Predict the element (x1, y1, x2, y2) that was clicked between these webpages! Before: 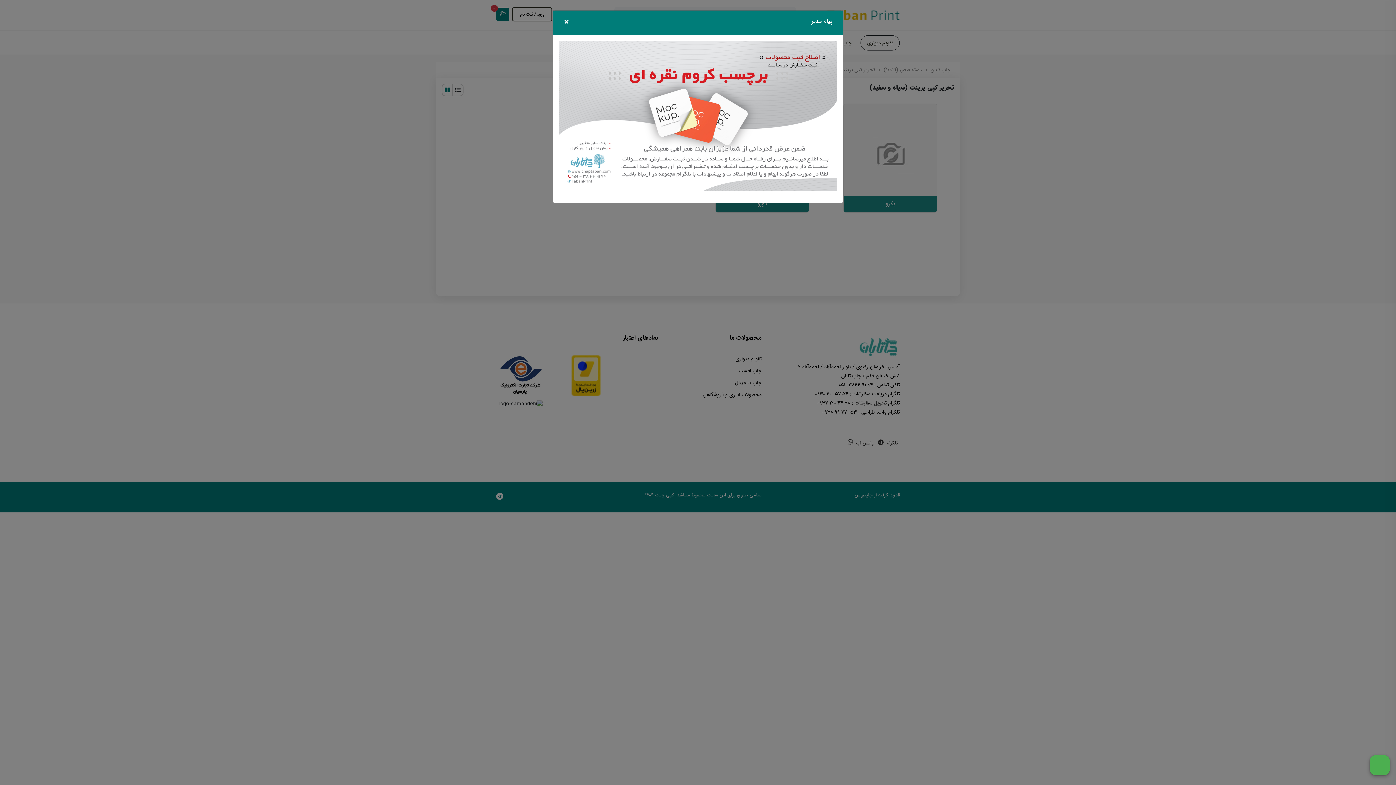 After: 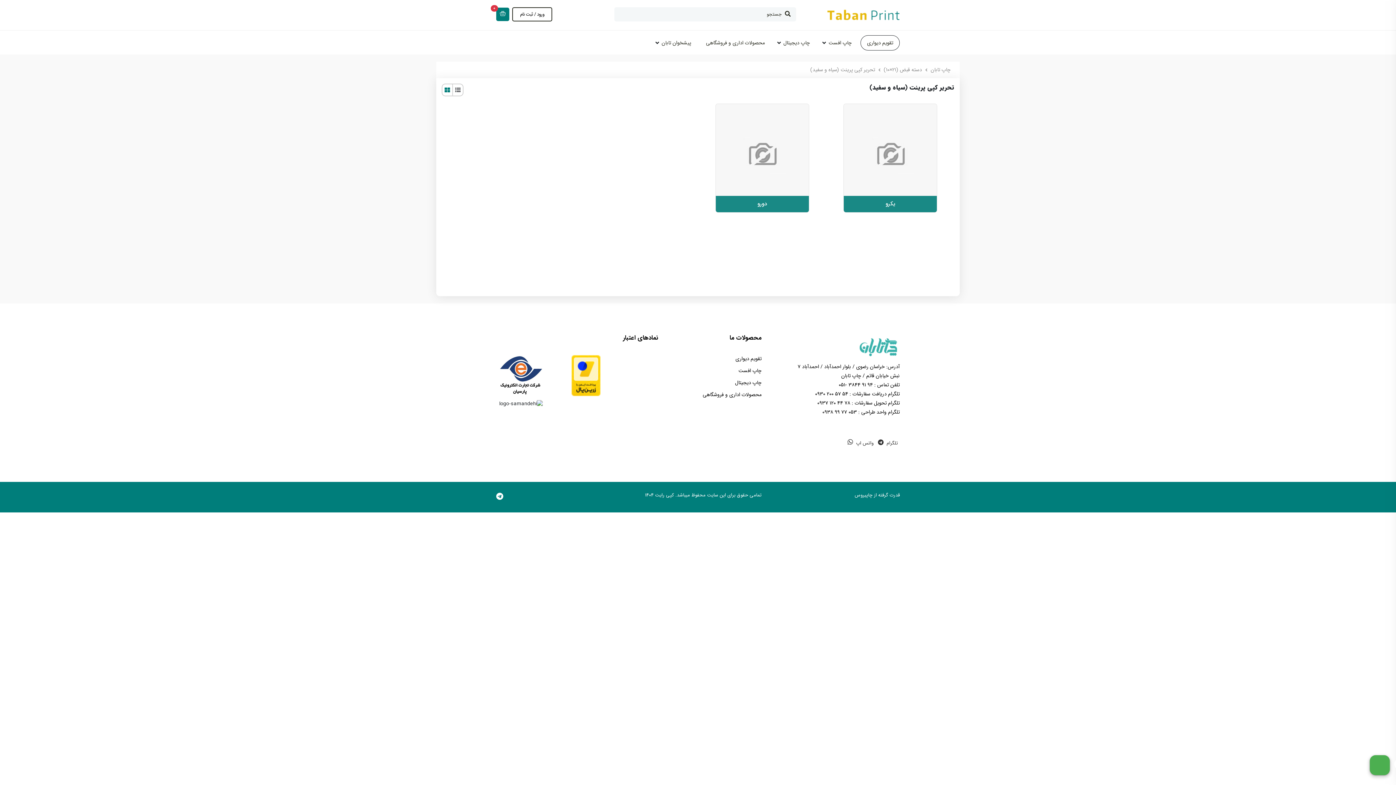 Action: bbox: (558, 12, 574, 32) label: ×